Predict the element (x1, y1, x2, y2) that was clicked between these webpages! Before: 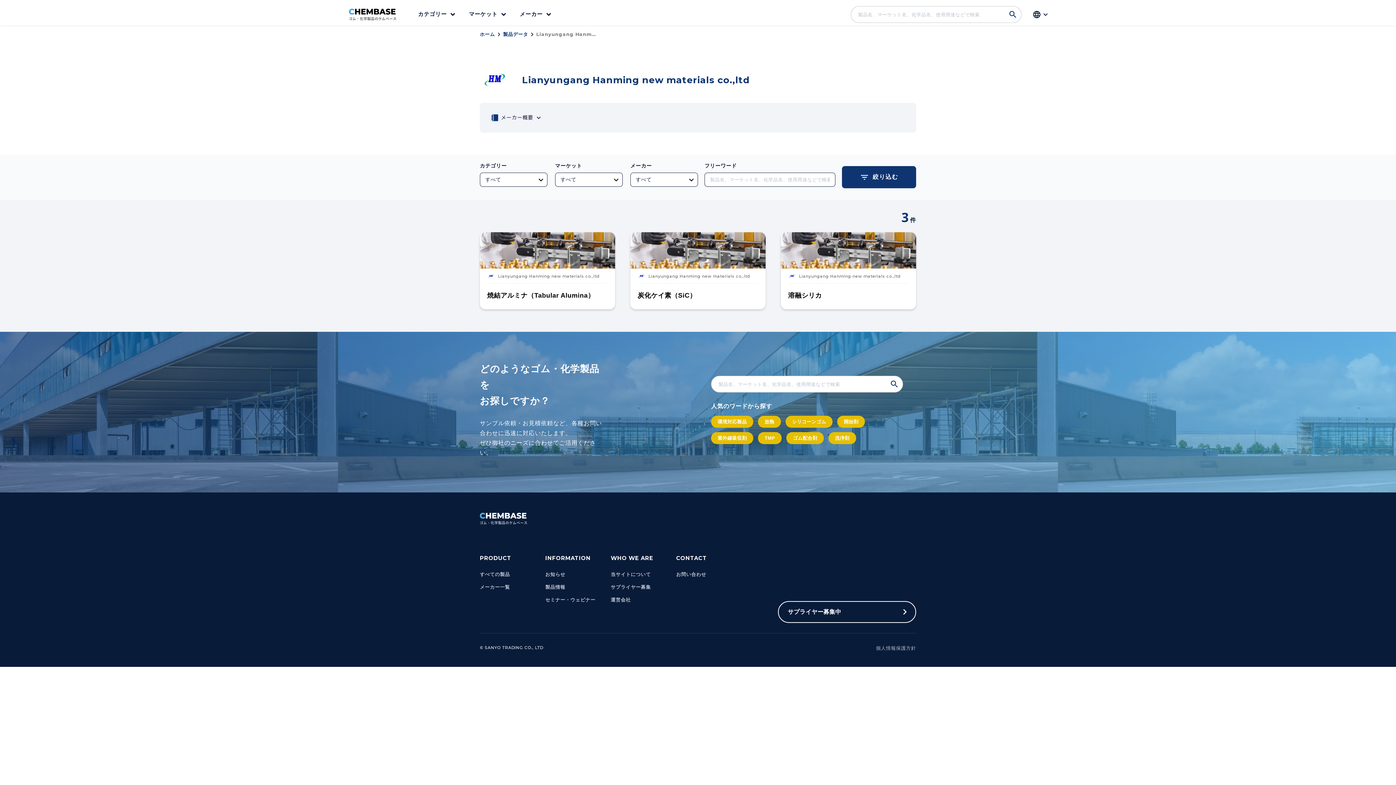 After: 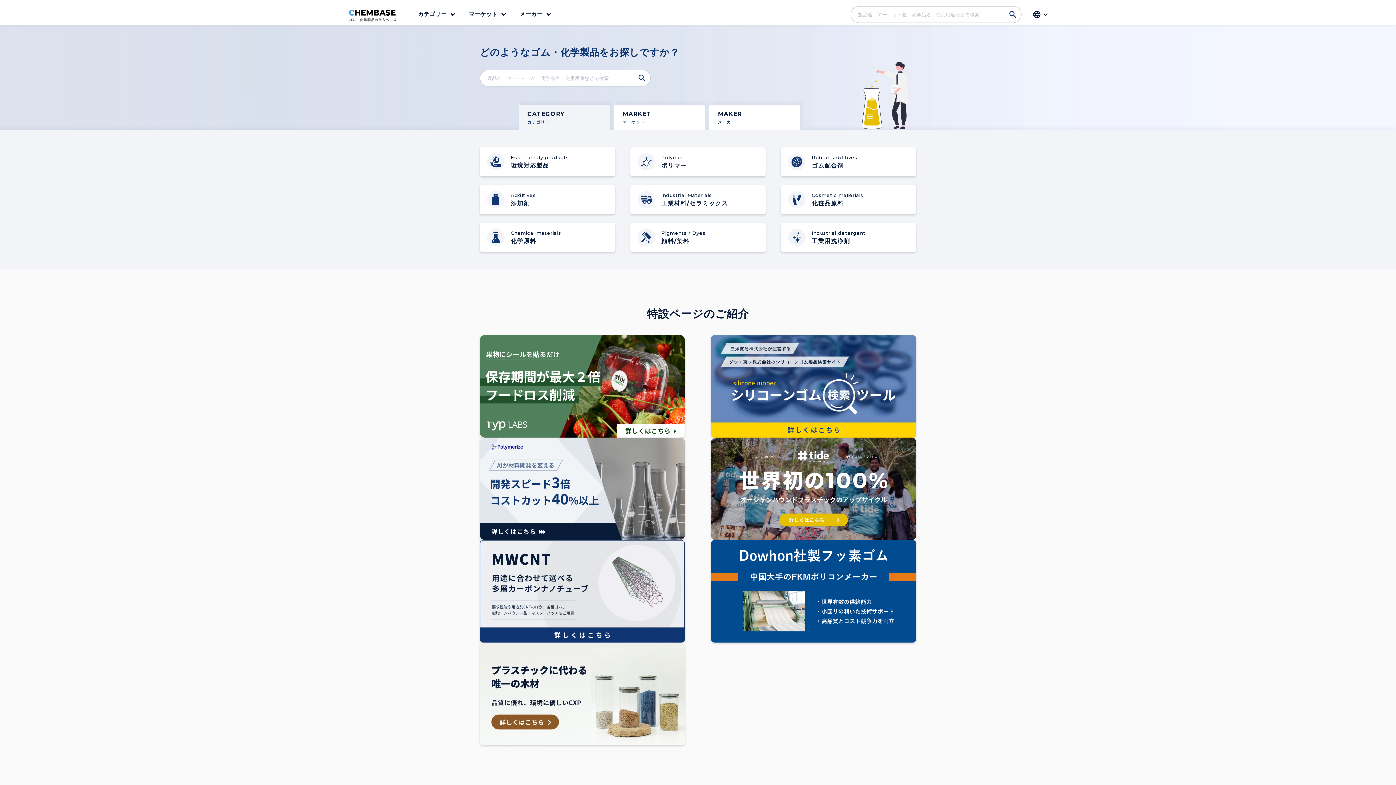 Action: bbox: (480, 31, 495, 37) label: ホーム